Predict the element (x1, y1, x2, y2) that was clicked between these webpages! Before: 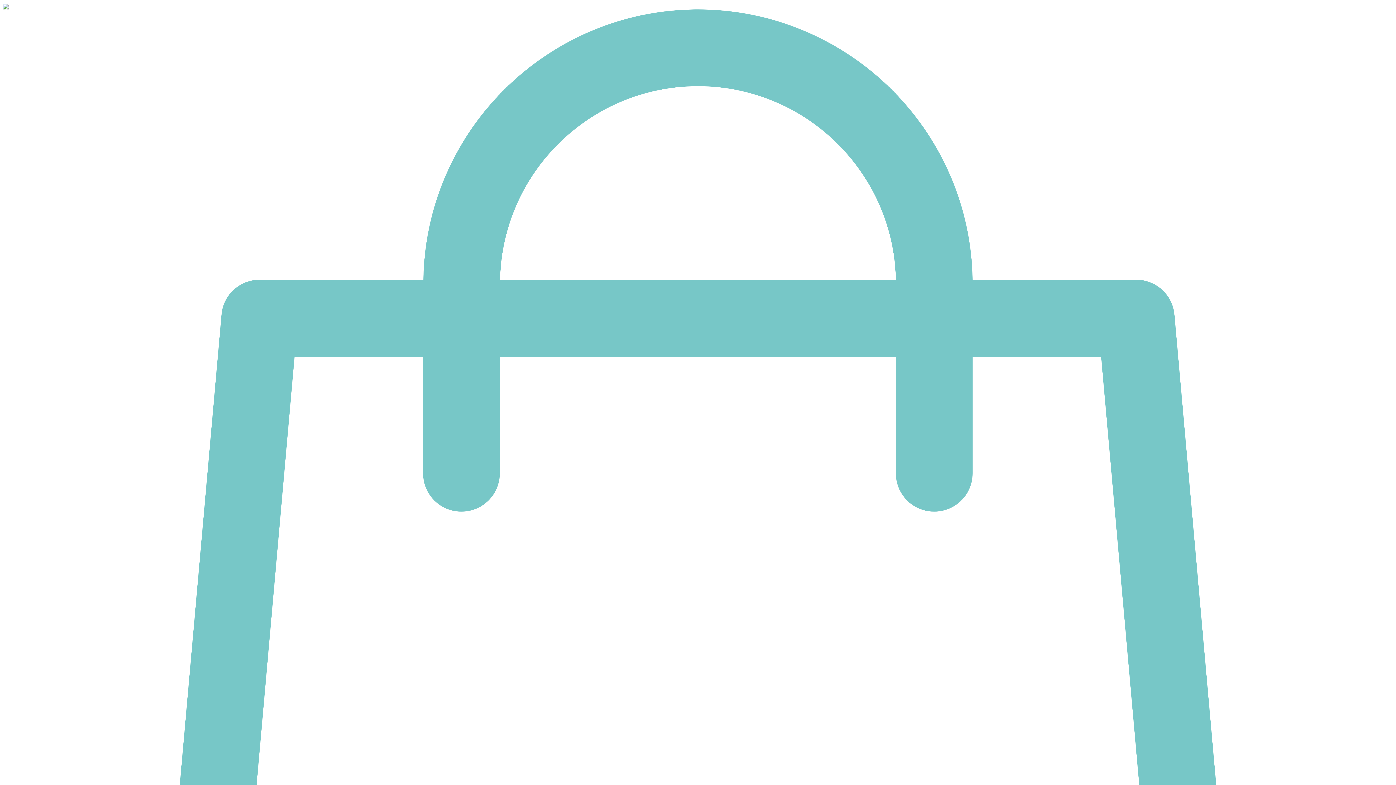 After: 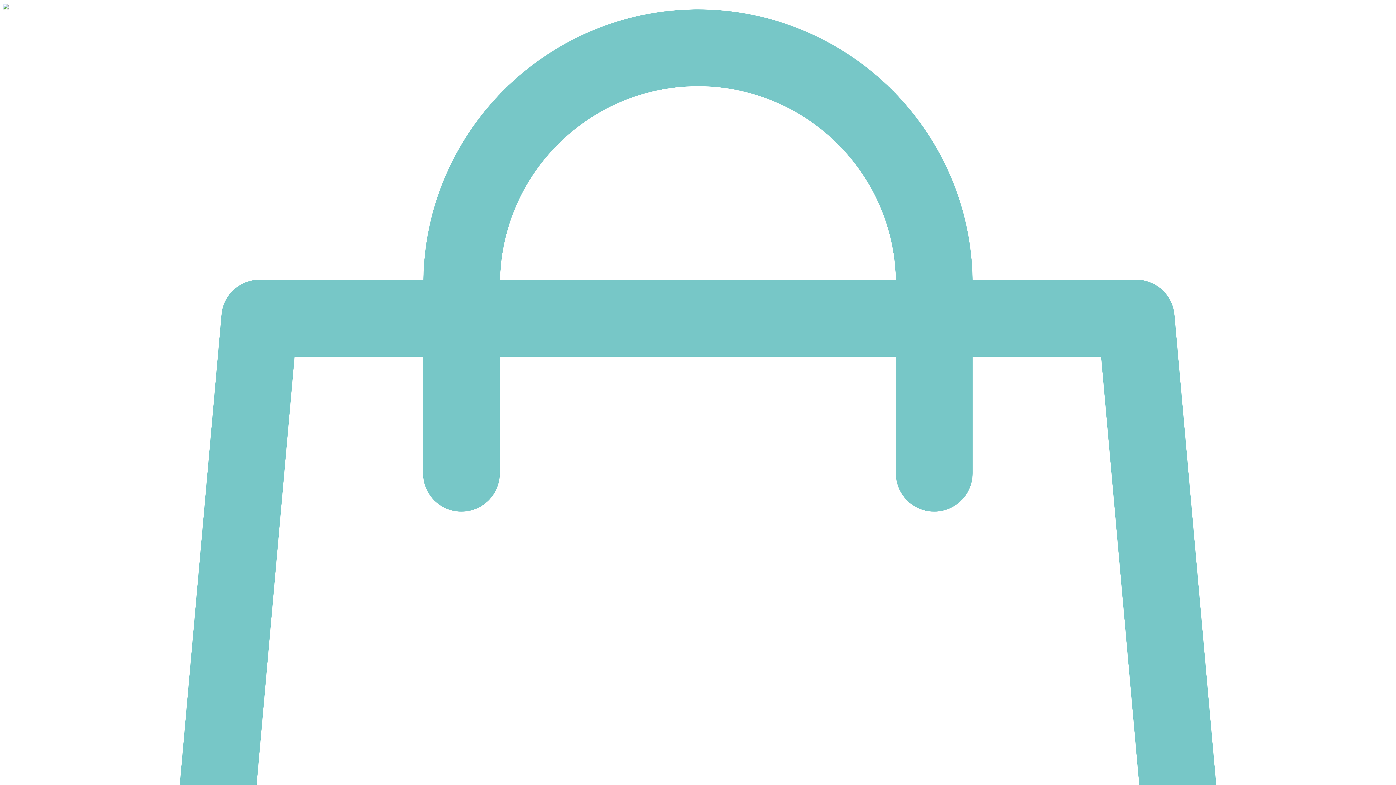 Action: bbox: (2, 2, 8, 9)